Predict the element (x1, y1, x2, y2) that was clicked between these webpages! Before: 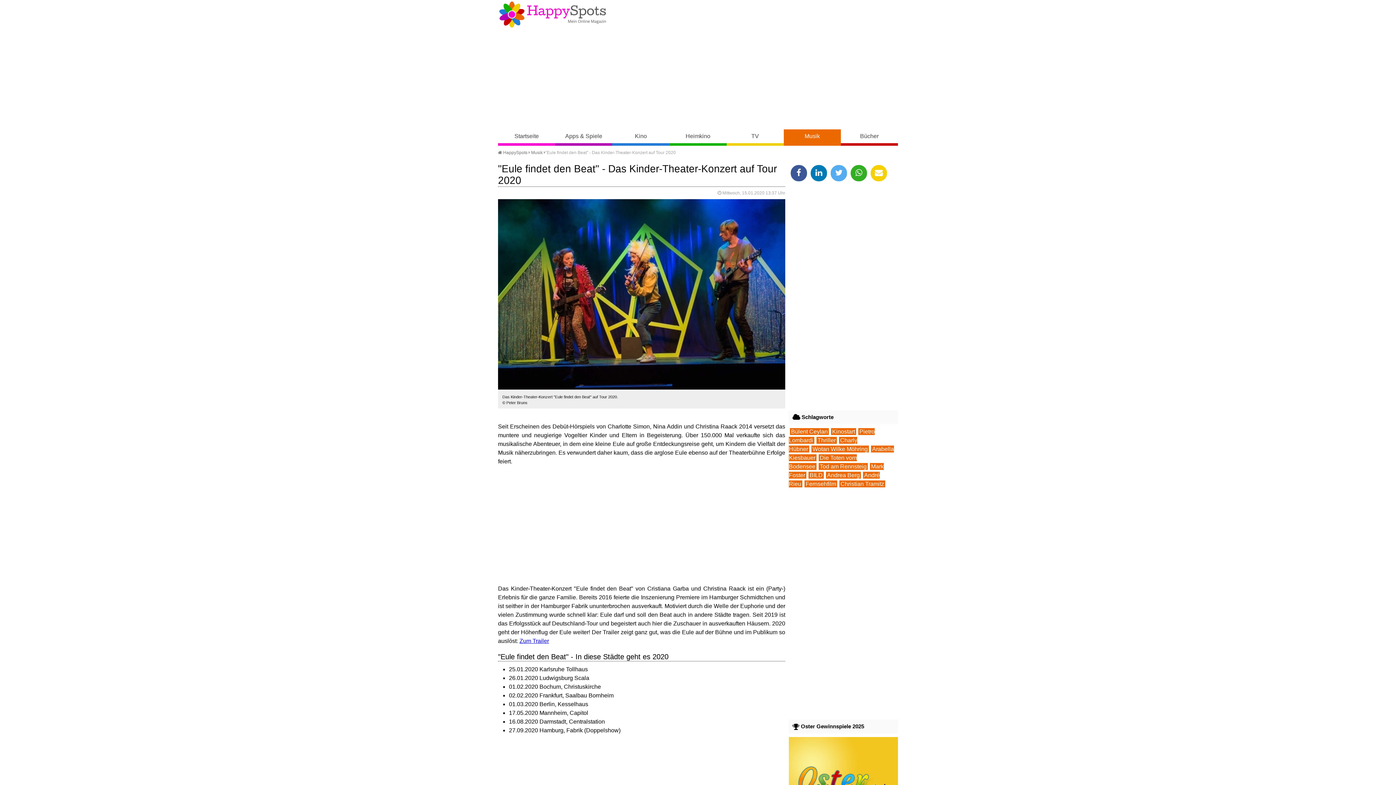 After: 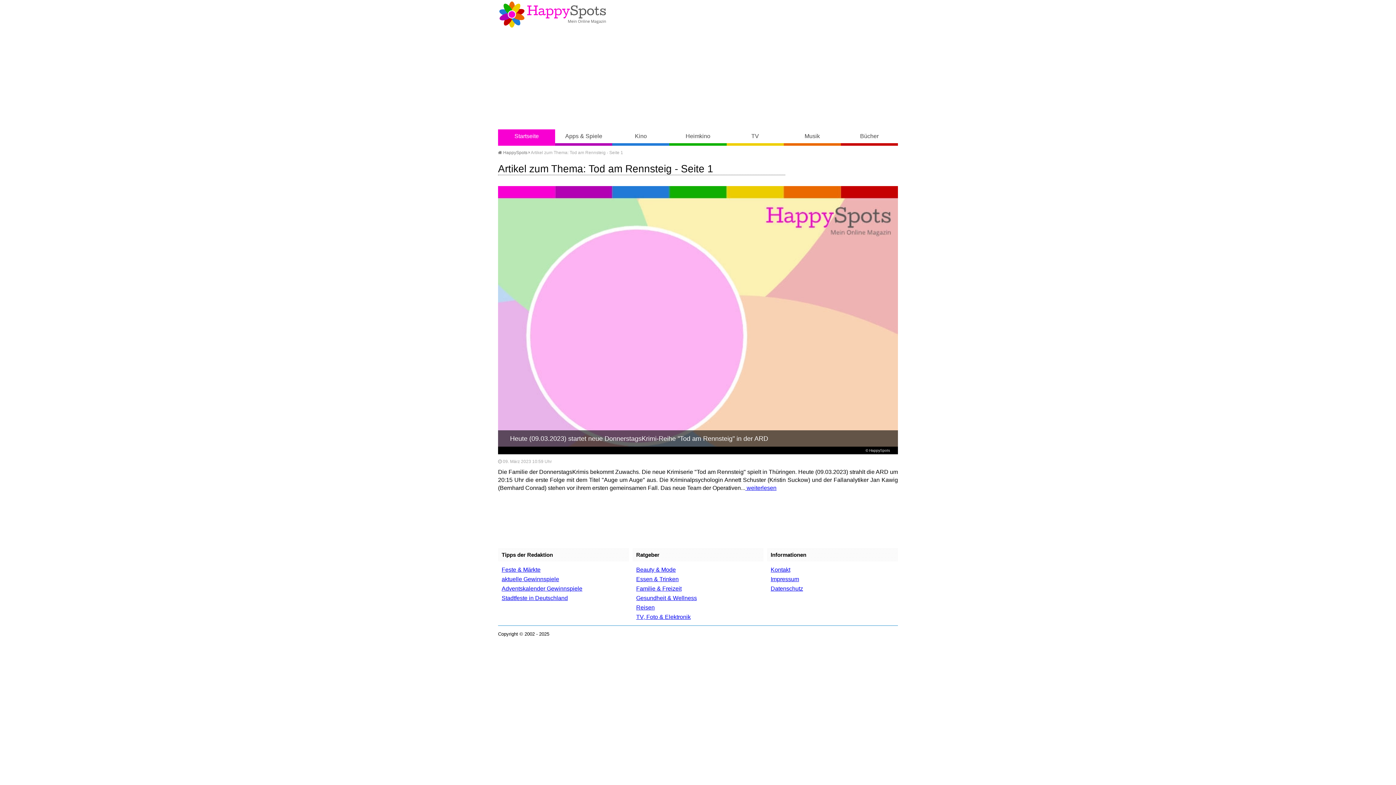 Action: label: Tod am Rennsteig bbox: (818, 463, 867, 470)